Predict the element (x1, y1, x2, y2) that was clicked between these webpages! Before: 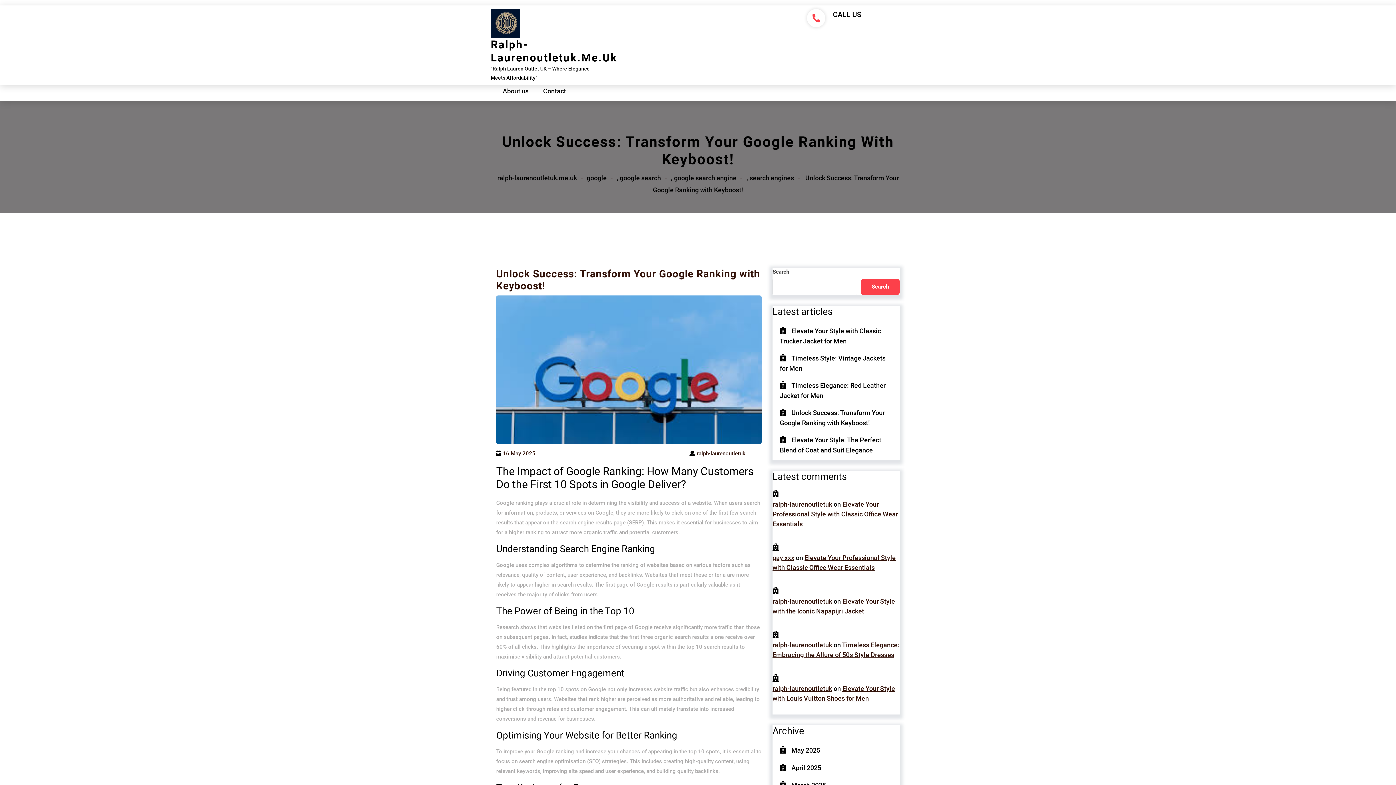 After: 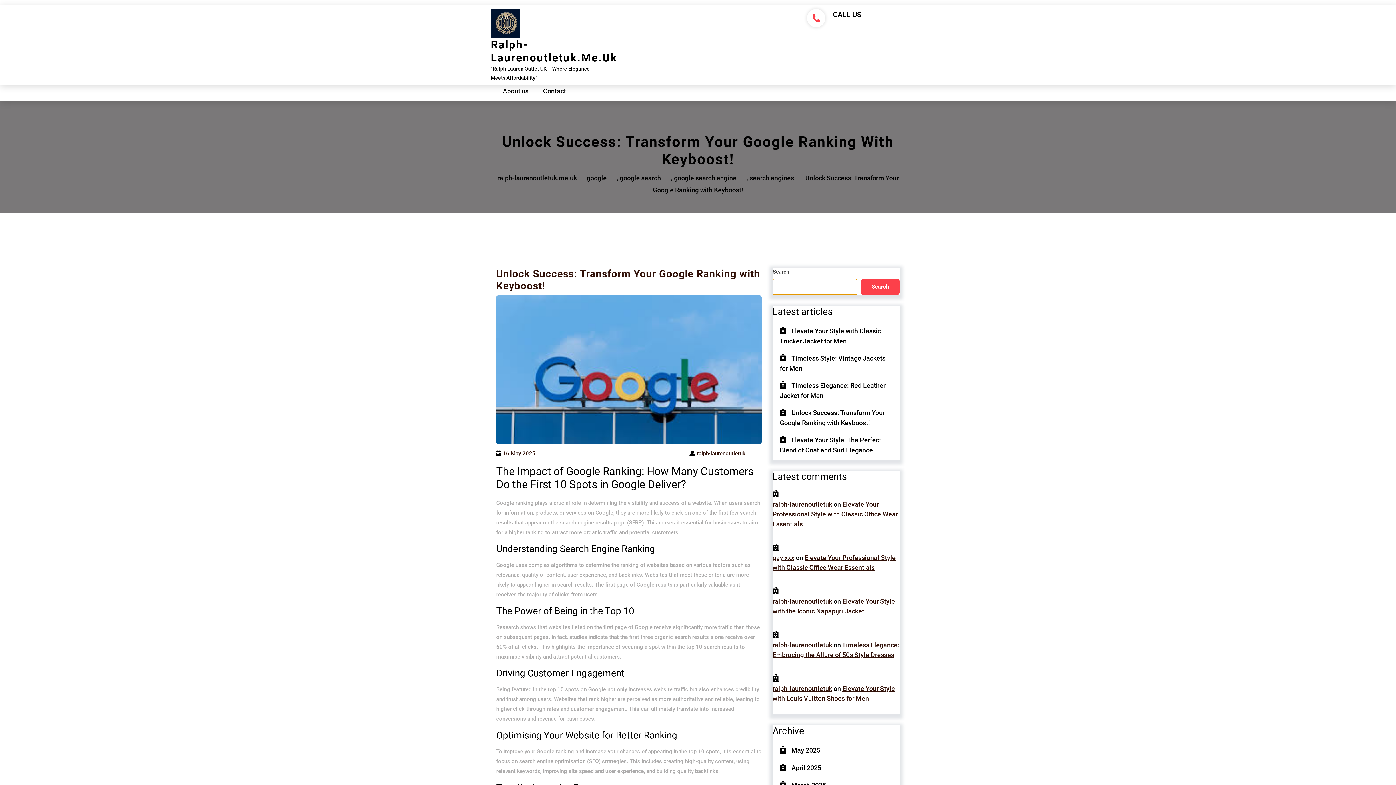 Action: bbox: (861, 278, 900, 295) label: Search